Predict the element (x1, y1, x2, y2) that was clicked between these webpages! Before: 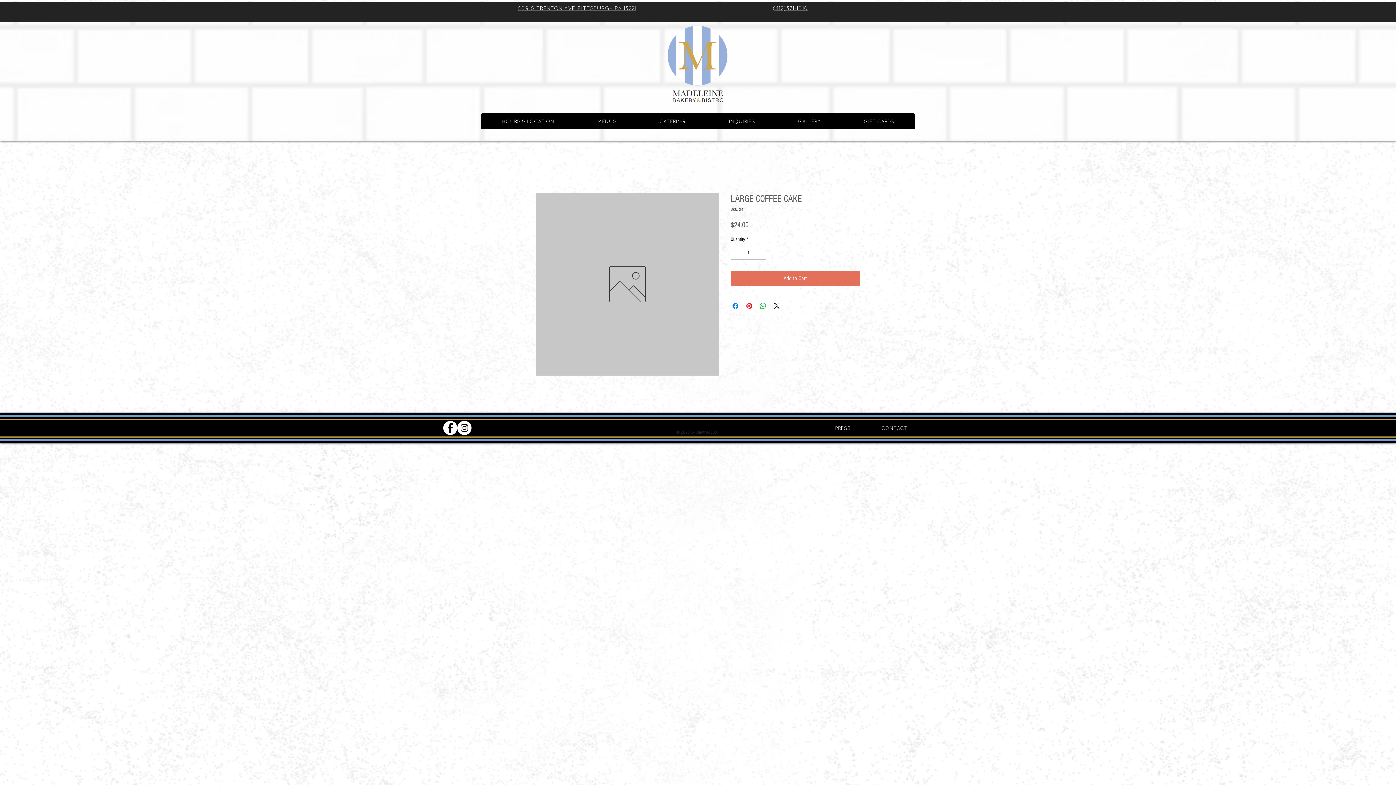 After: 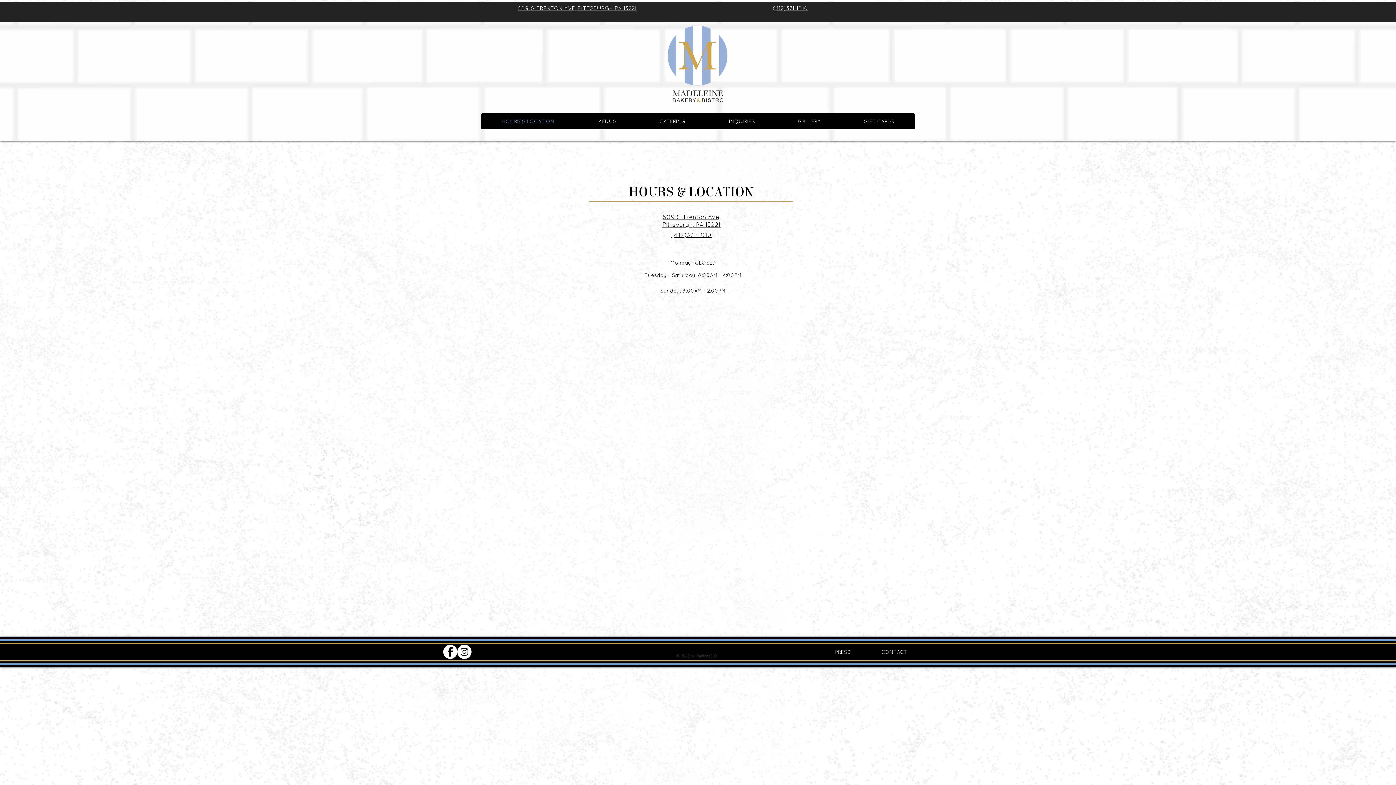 Action: bbox: (480, 113, 576, 129) label: HOURS & LOCATION